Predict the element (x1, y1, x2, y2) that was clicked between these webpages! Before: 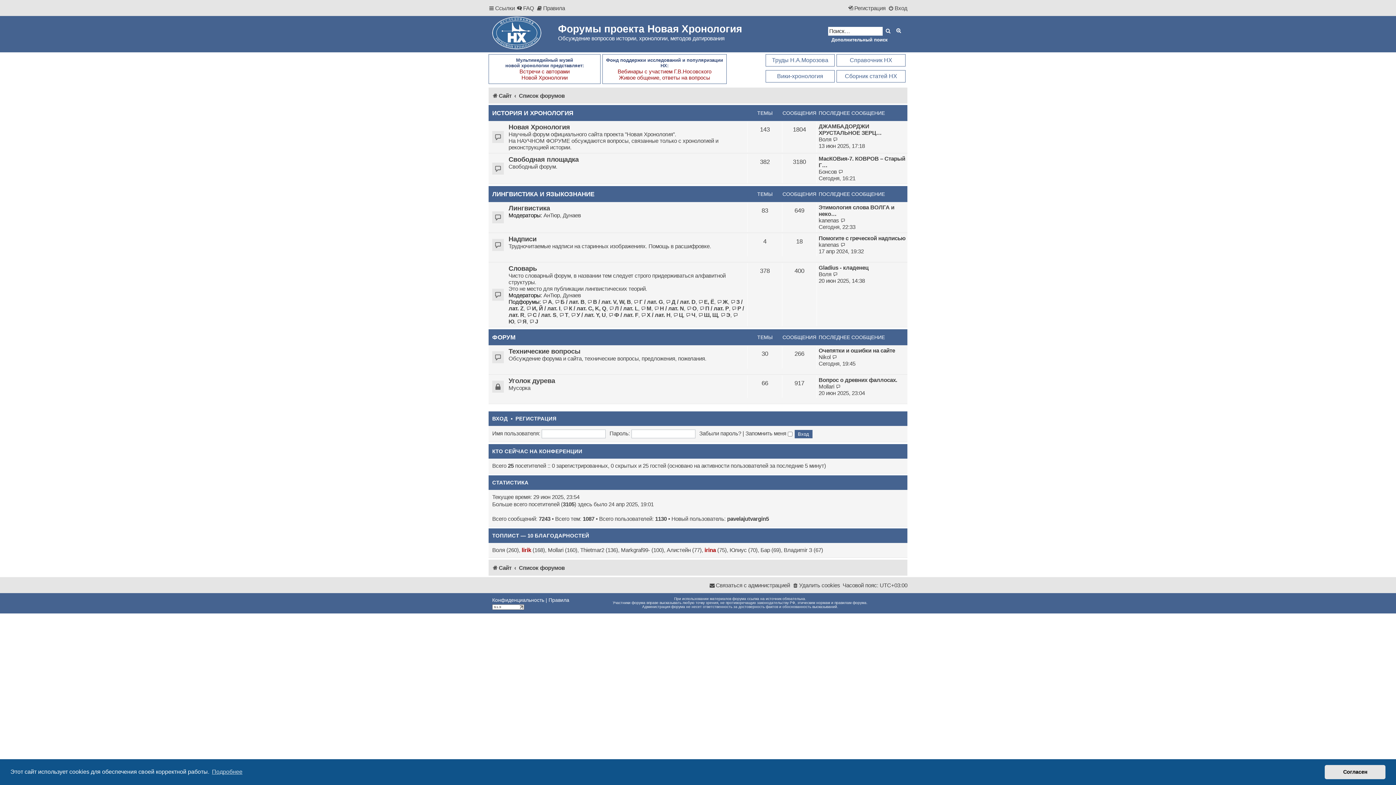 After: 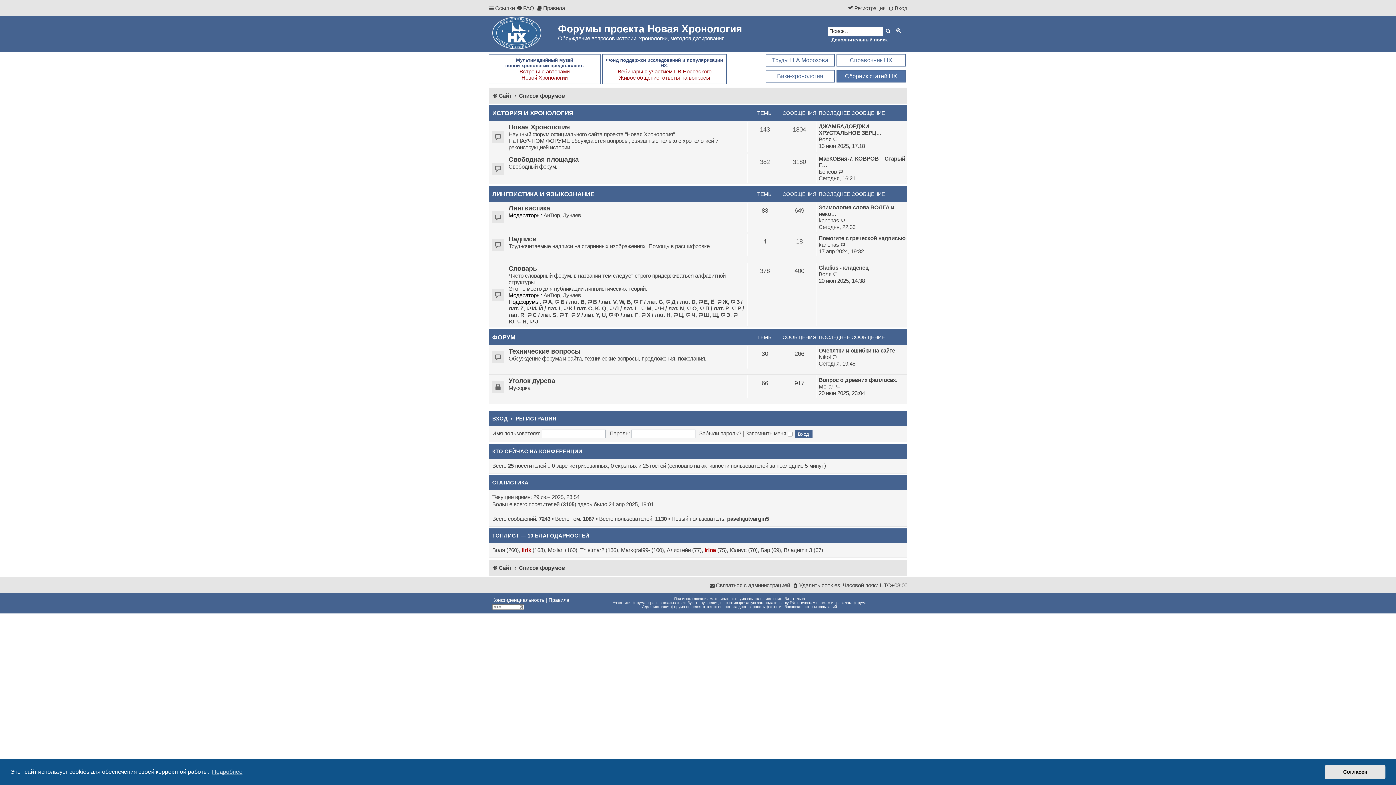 Action: label: Сборник статей НХ bbox: (836, 70, 905, 82)